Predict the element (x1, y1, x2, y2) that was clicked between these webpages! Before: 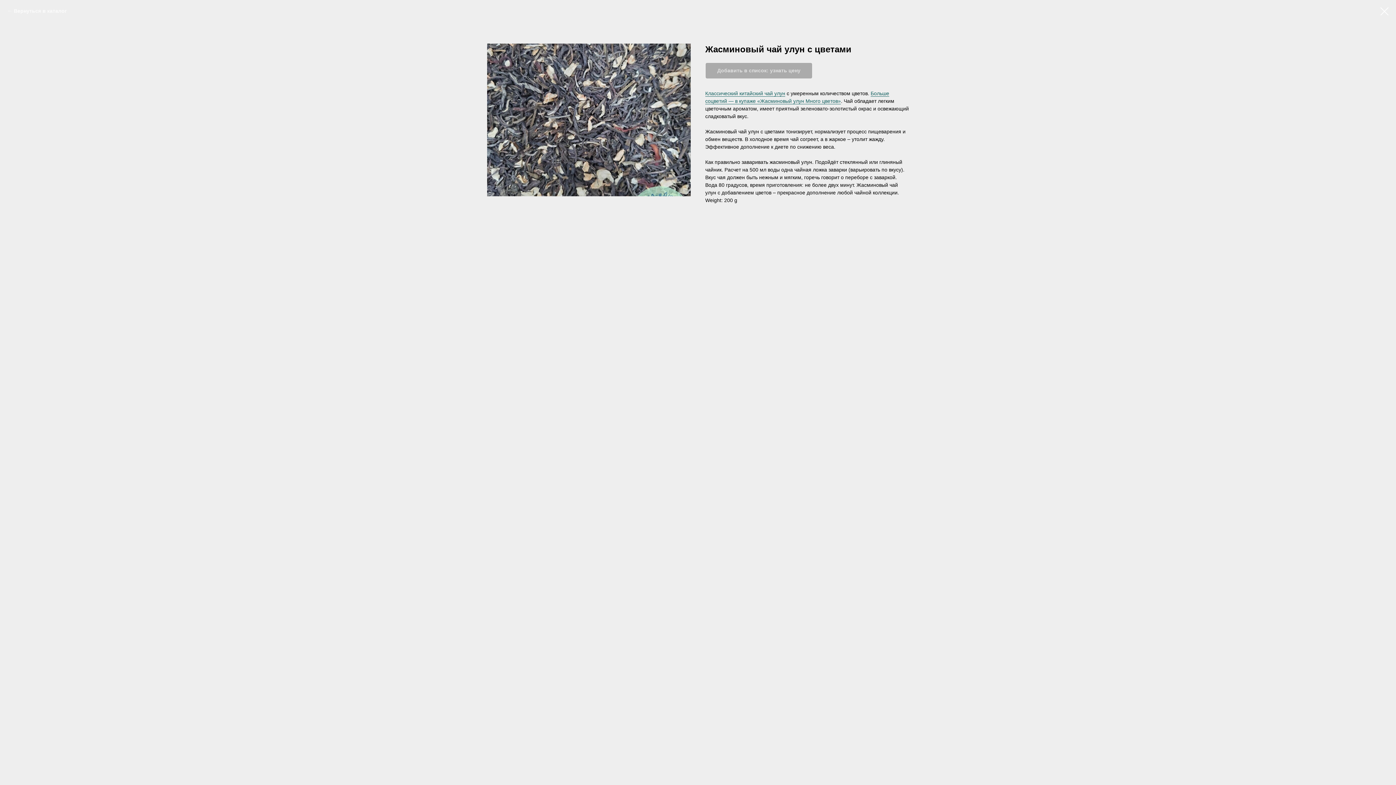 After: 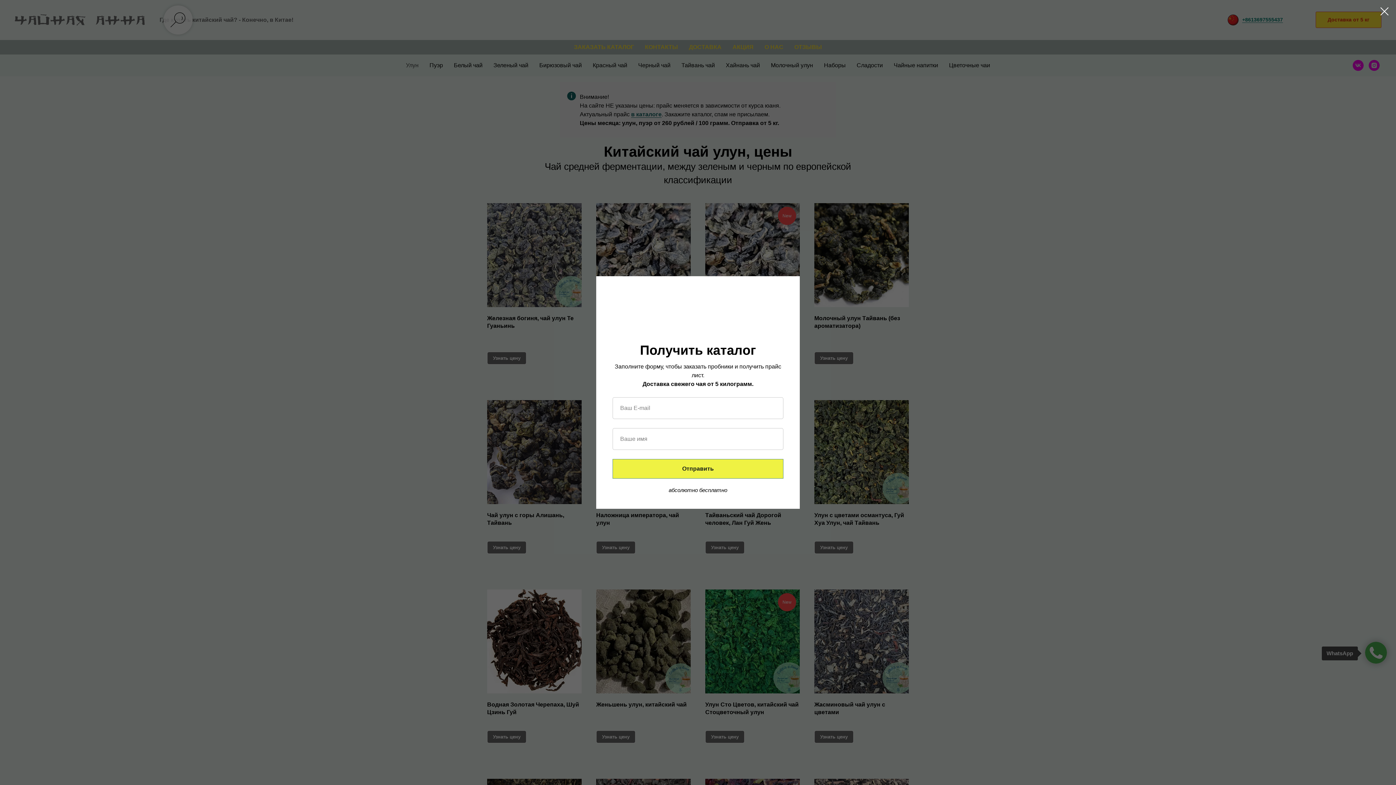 Action: label: Классический китайский чай улун bbox: (705, 90, 785, 96)